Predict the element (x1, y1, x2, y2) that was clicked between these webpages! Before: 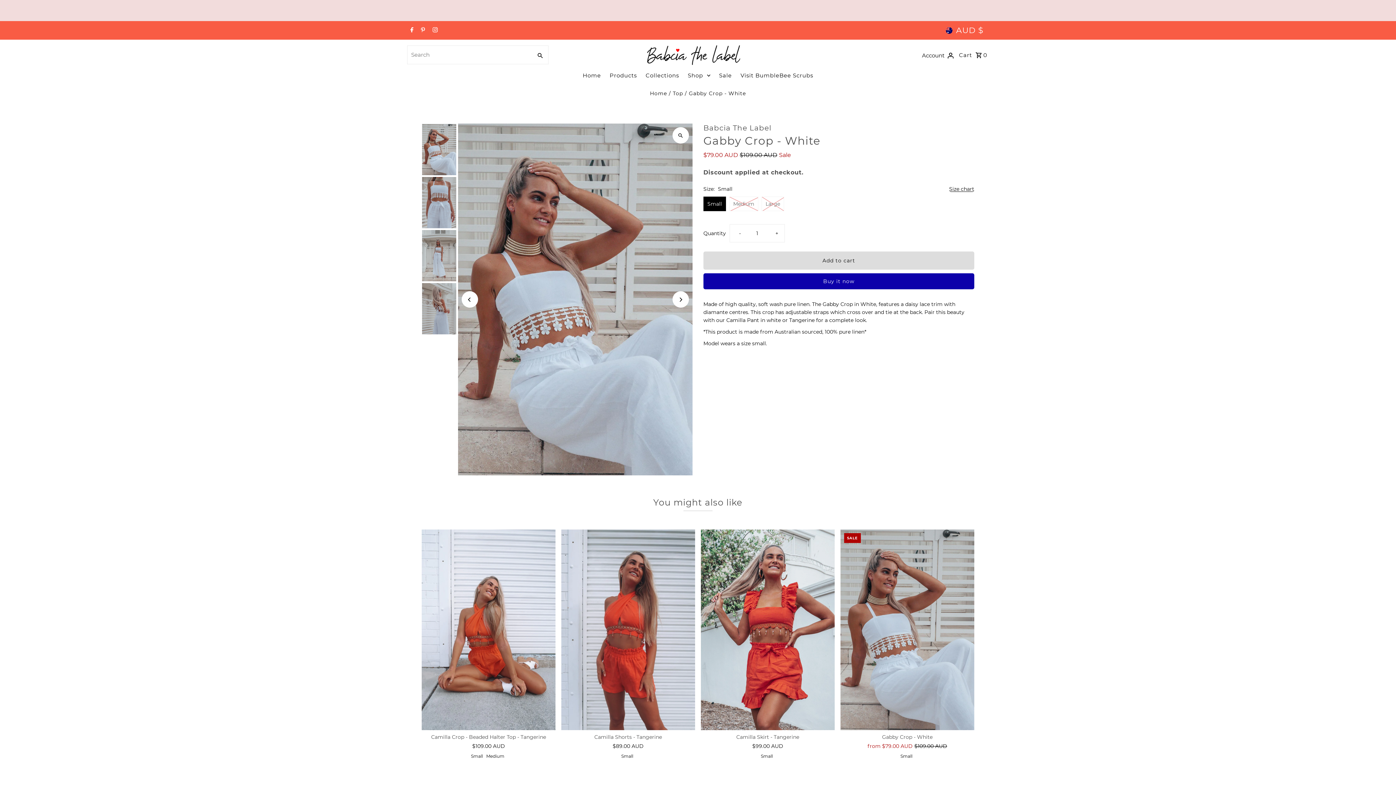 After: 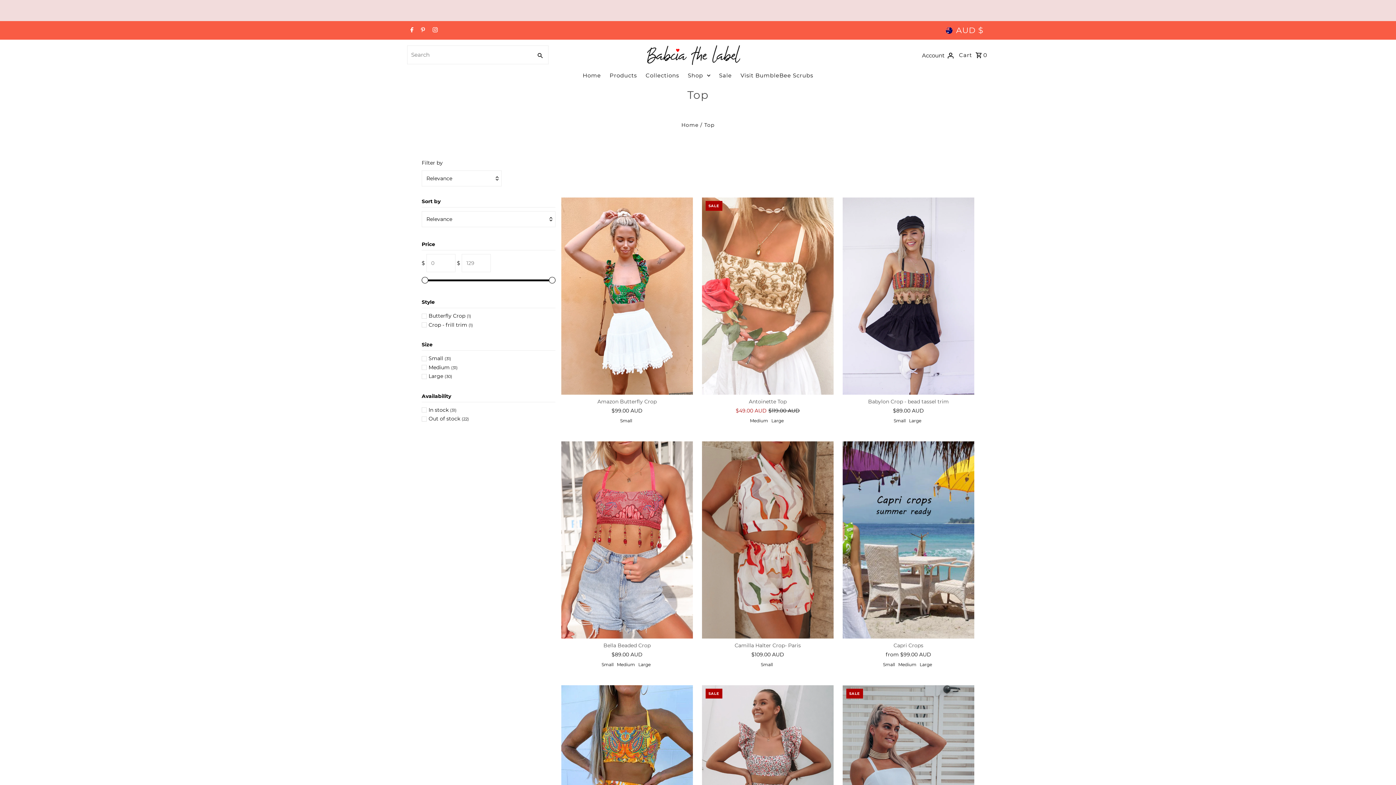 Action: bbox: (673, 90, 683, 96) label: Top